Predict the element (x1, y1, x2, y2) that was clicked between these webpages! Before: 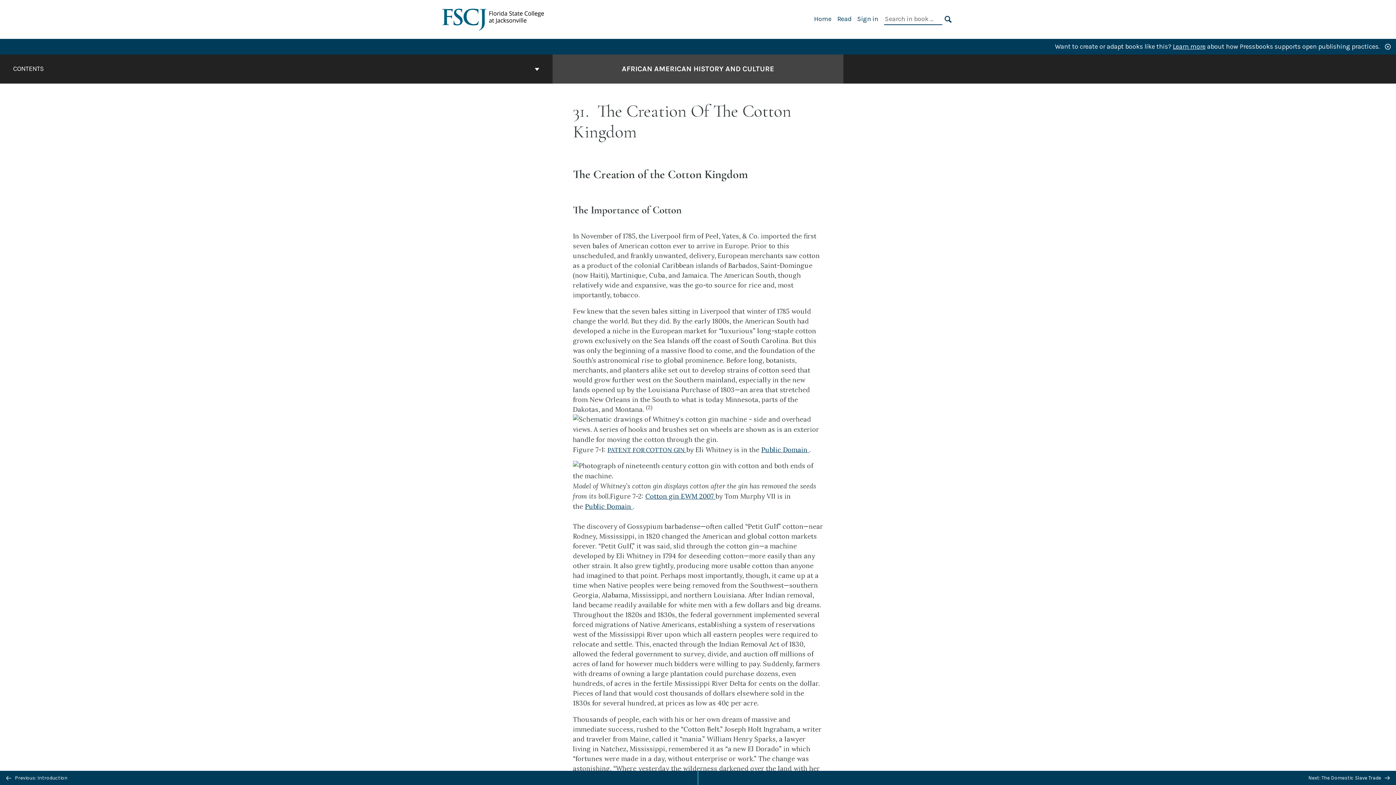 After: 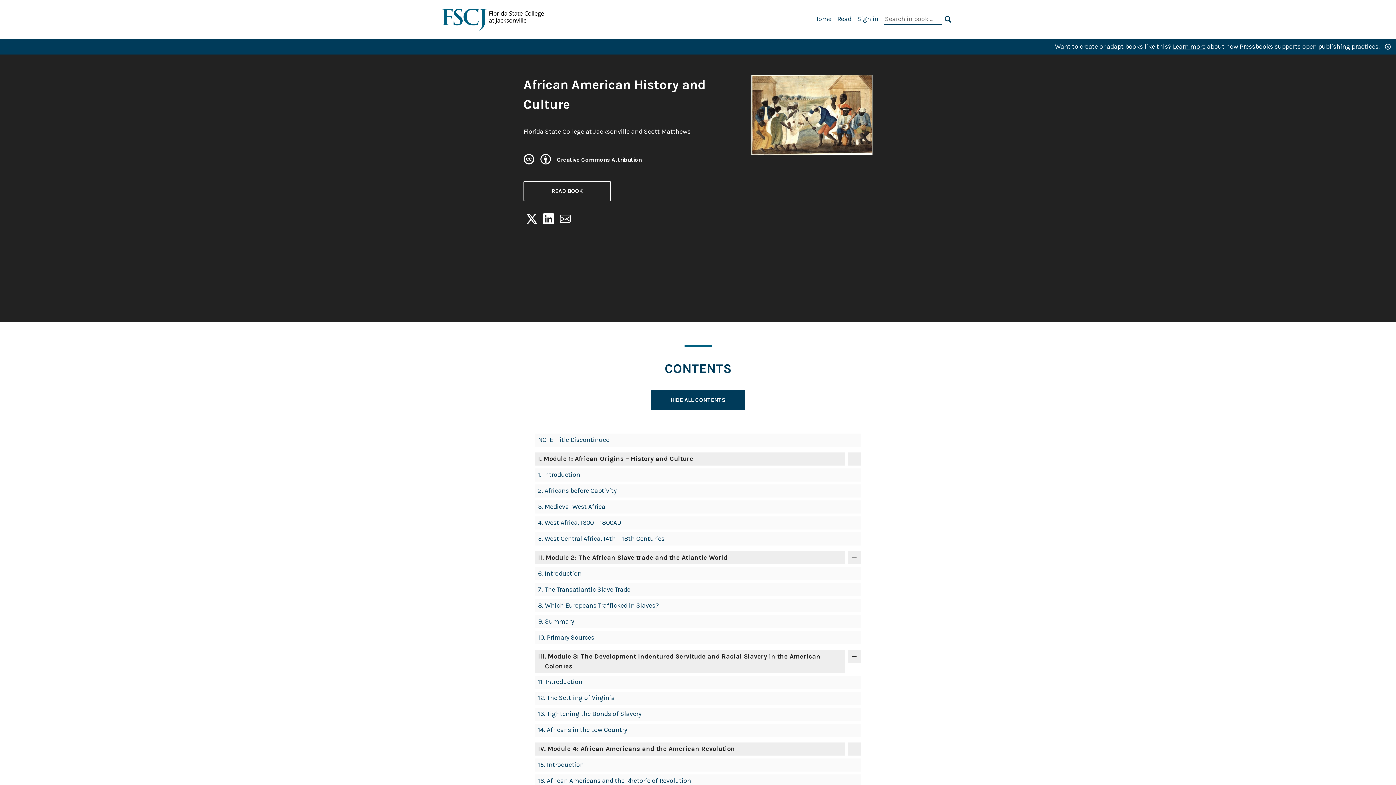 Action: bbox: (814, 14, 831, 22) label: Home